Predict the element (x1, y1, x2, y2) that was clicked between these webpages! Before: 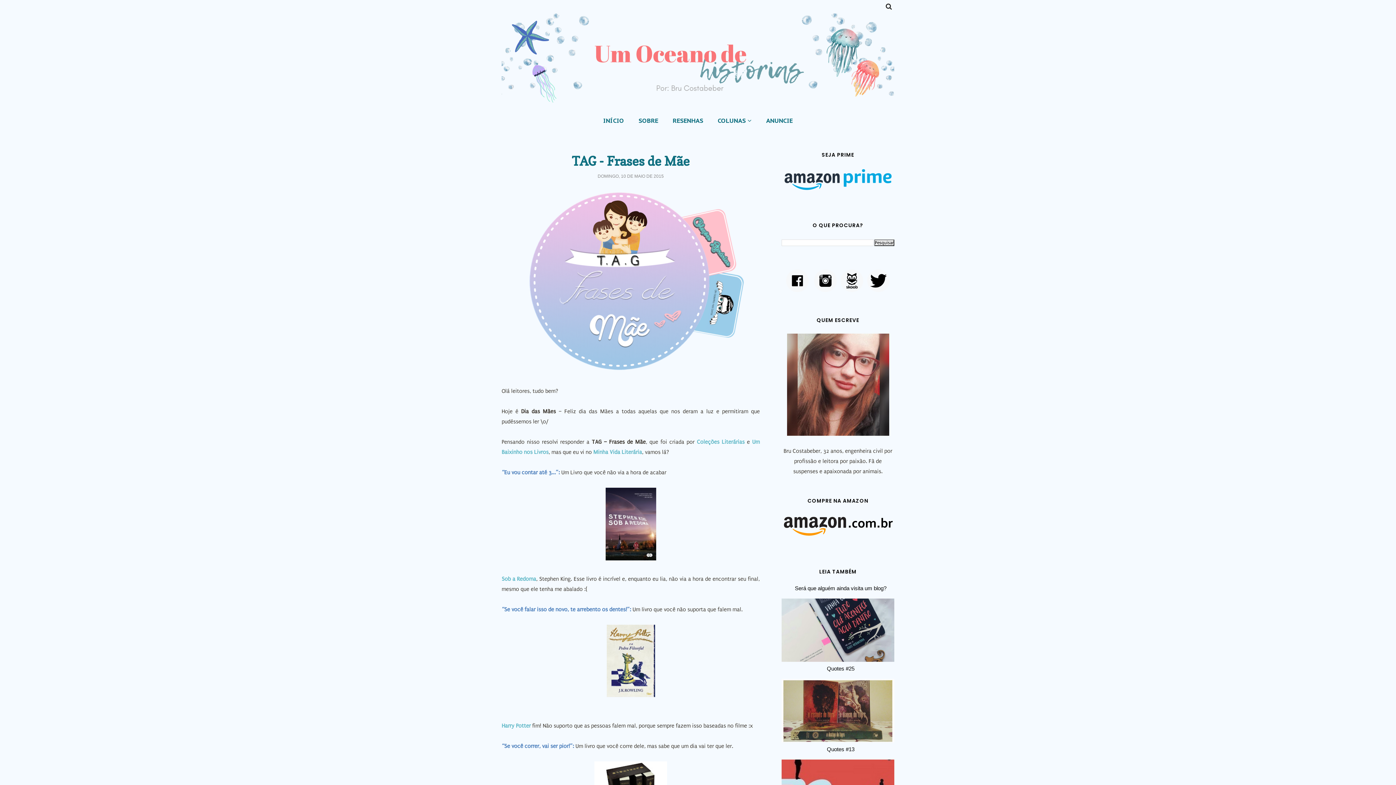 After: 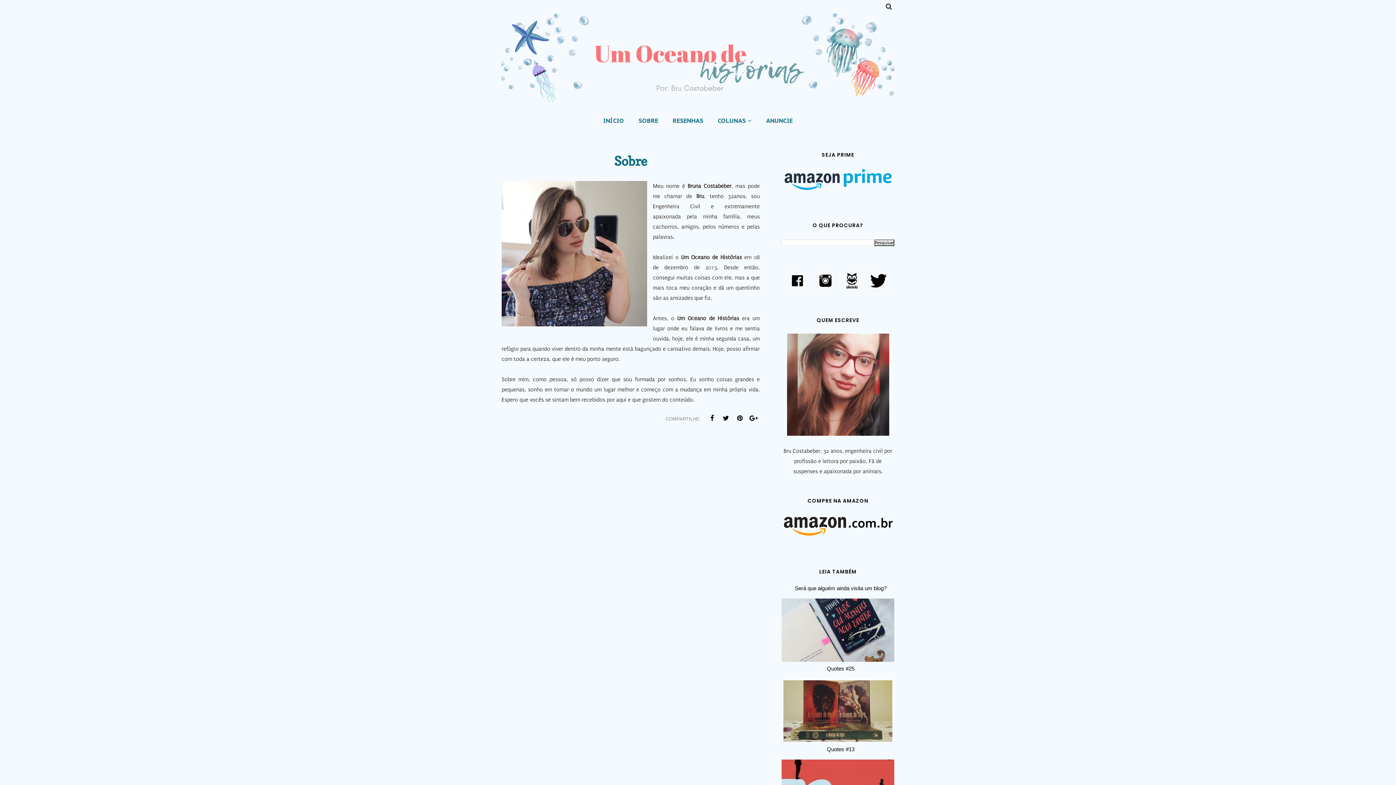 Action: label: SOBRE bbox: (631, 113, 665, 128)